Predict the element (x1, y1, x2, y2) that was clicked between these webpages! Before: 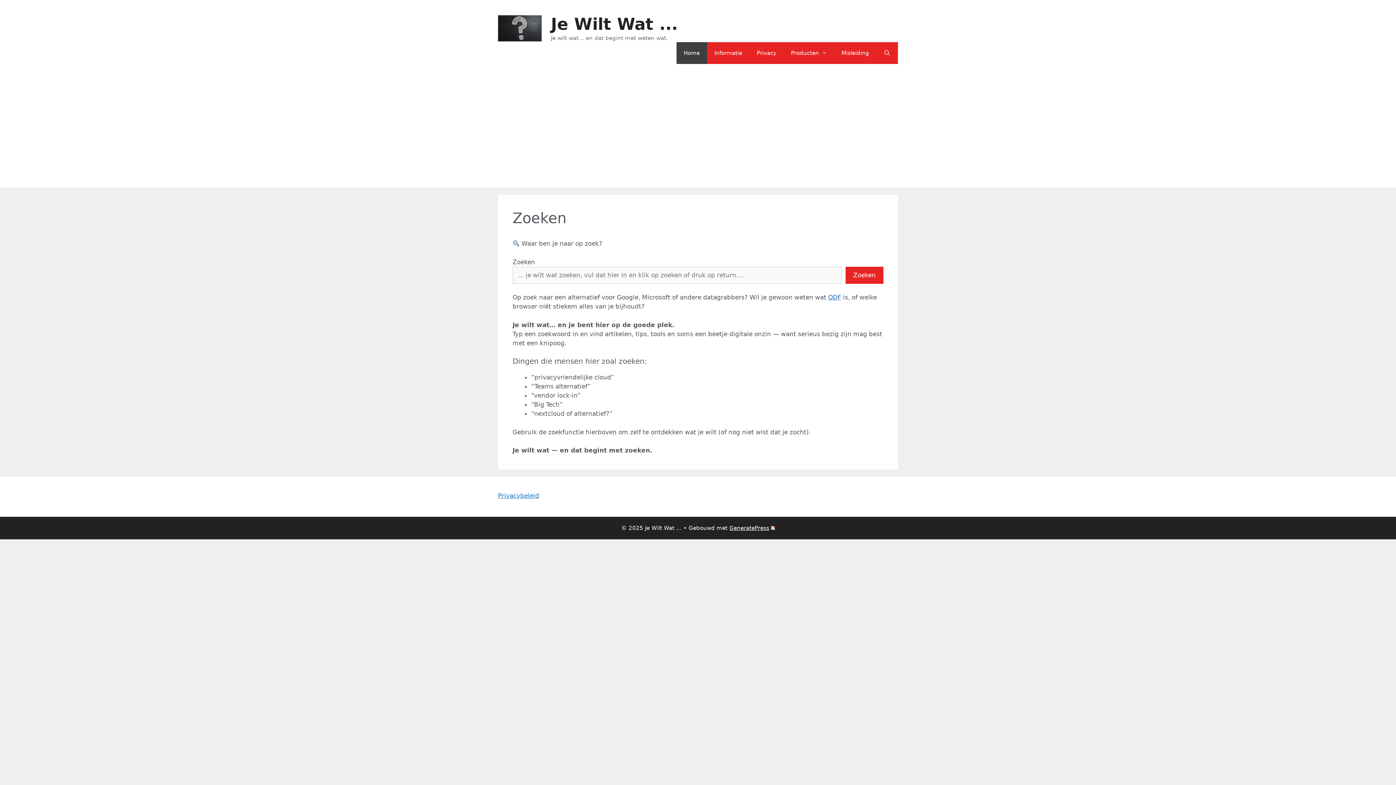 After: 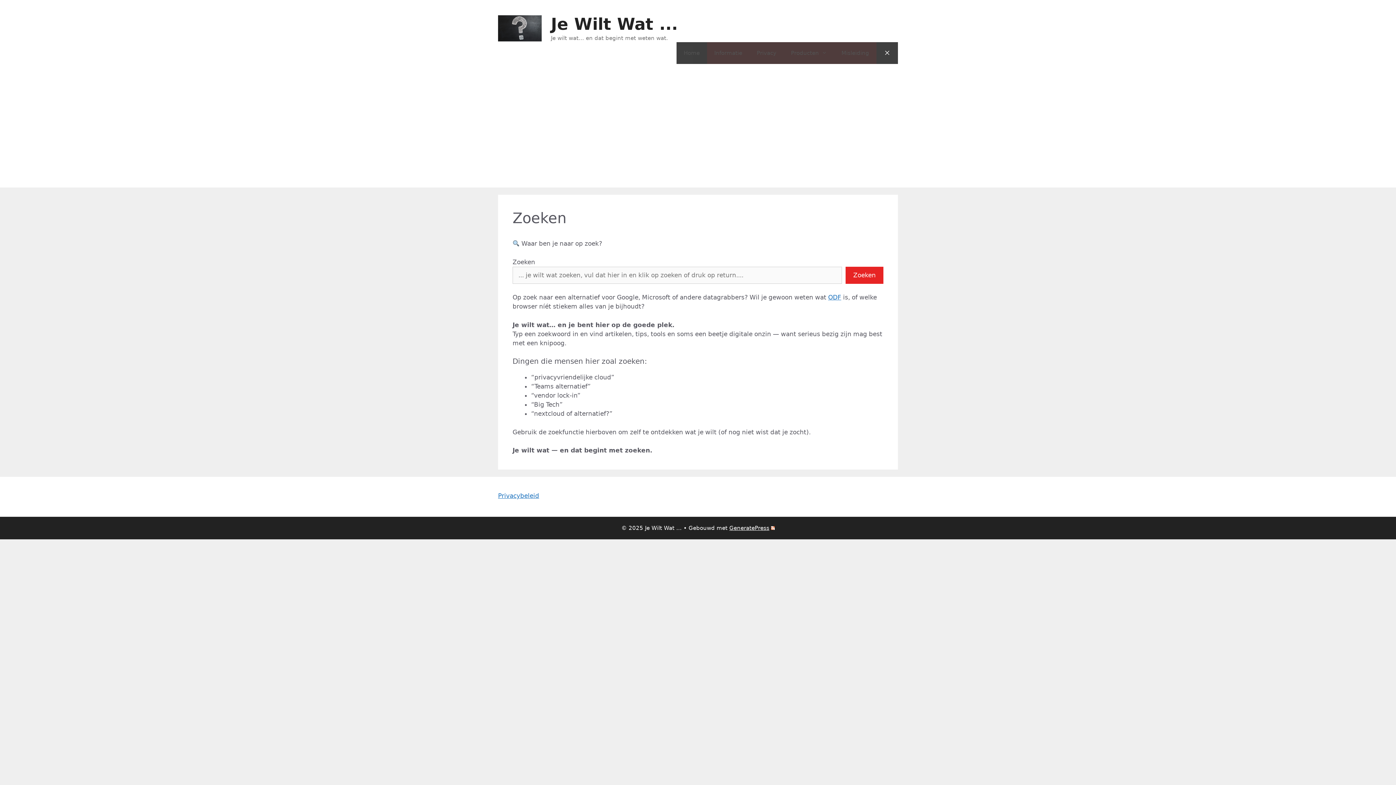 Action: label: Open zoekbalk bbox: (876, 42, 898, 64)